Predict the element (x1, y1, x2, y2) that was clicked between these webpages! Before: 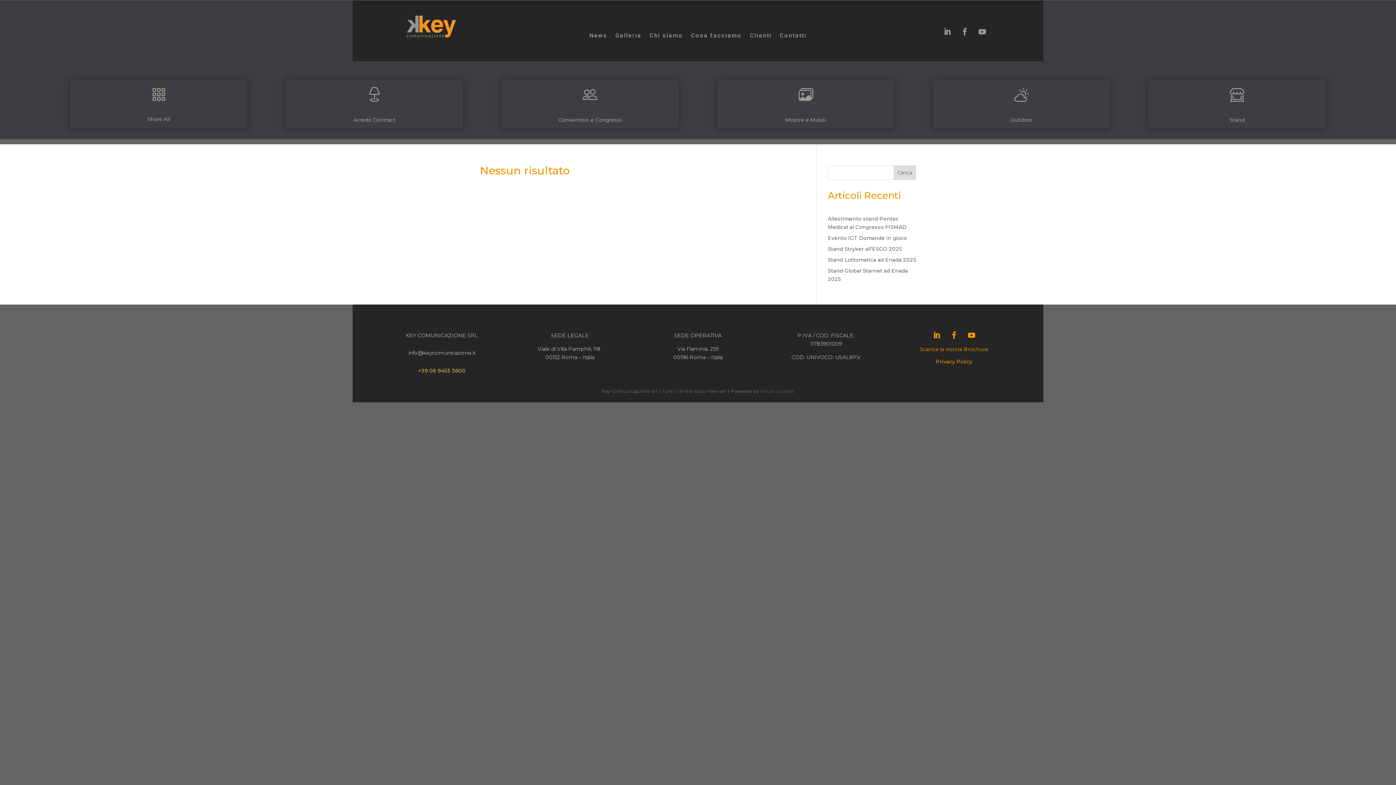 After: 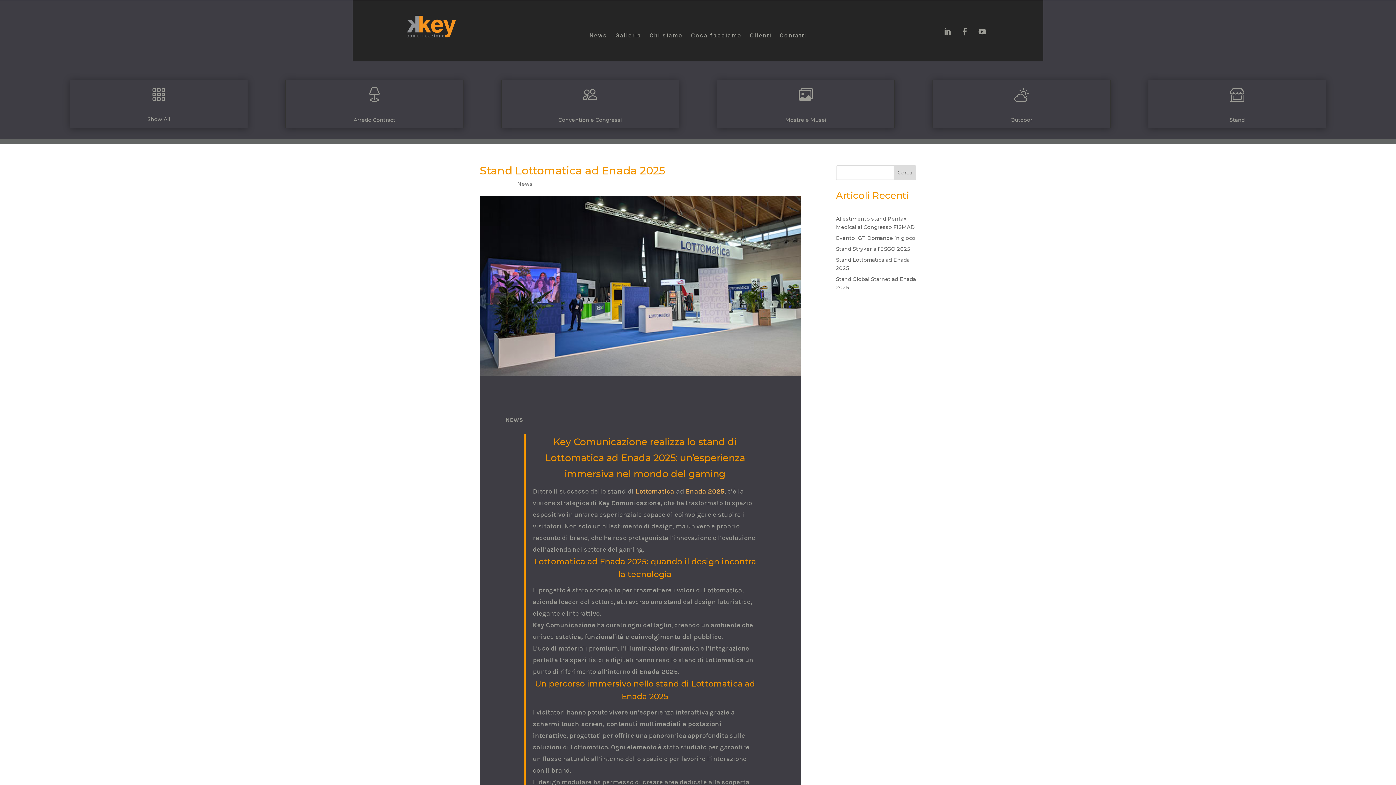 Action: bbox: (828, 256, 916, 263) label: Stand Lottomatica ad Enada 2025